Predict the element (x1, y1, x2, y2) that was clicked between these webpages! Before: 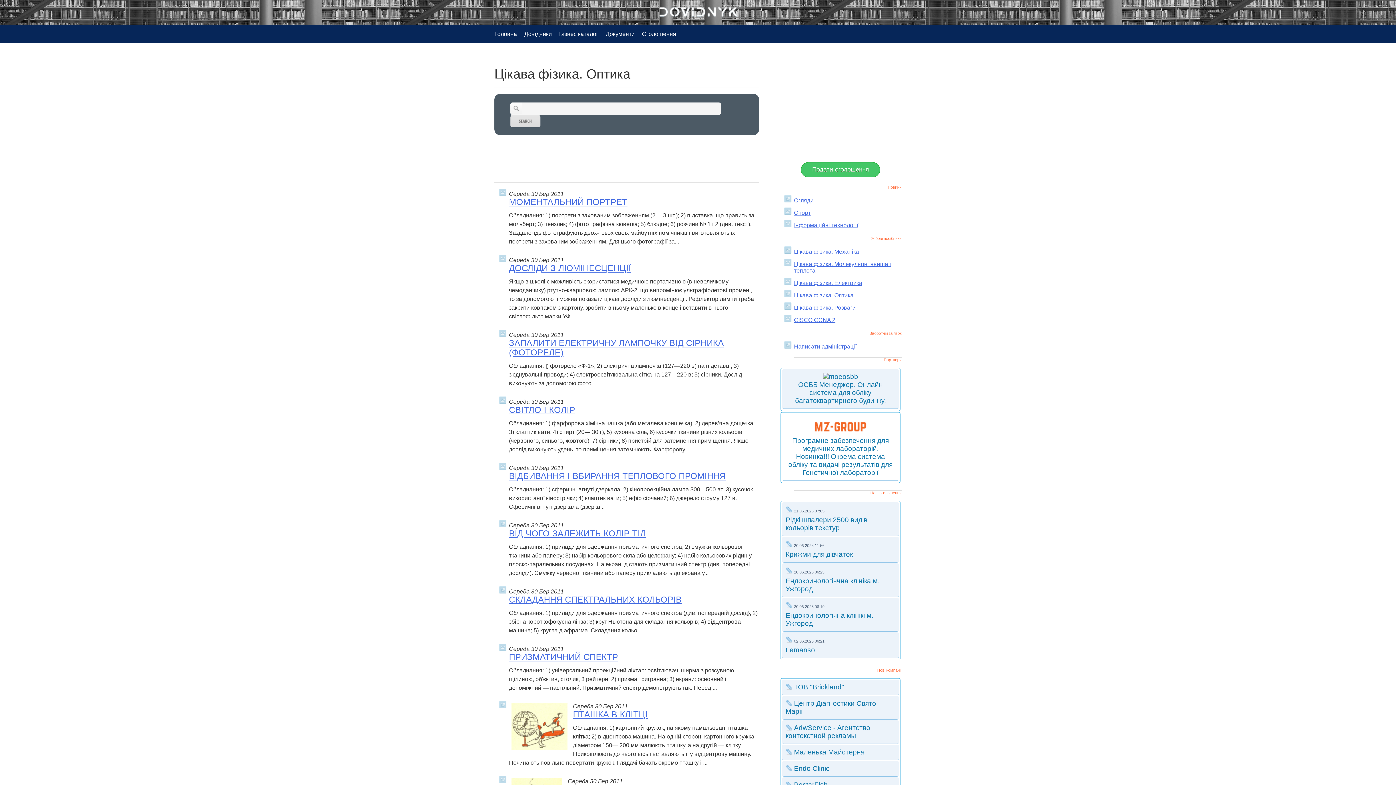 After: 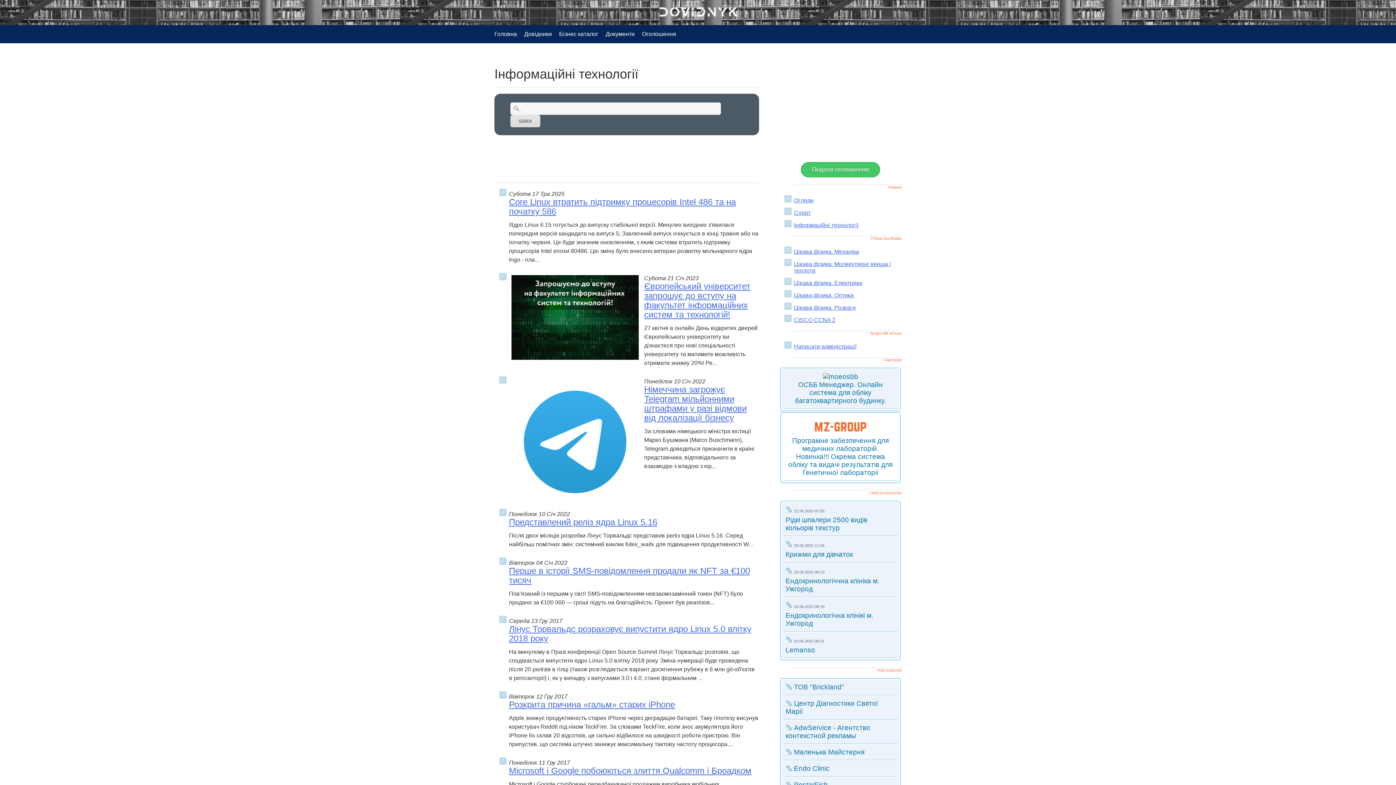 Action: label: Інформаційні технології bbox: (794, 222, 858, 228)